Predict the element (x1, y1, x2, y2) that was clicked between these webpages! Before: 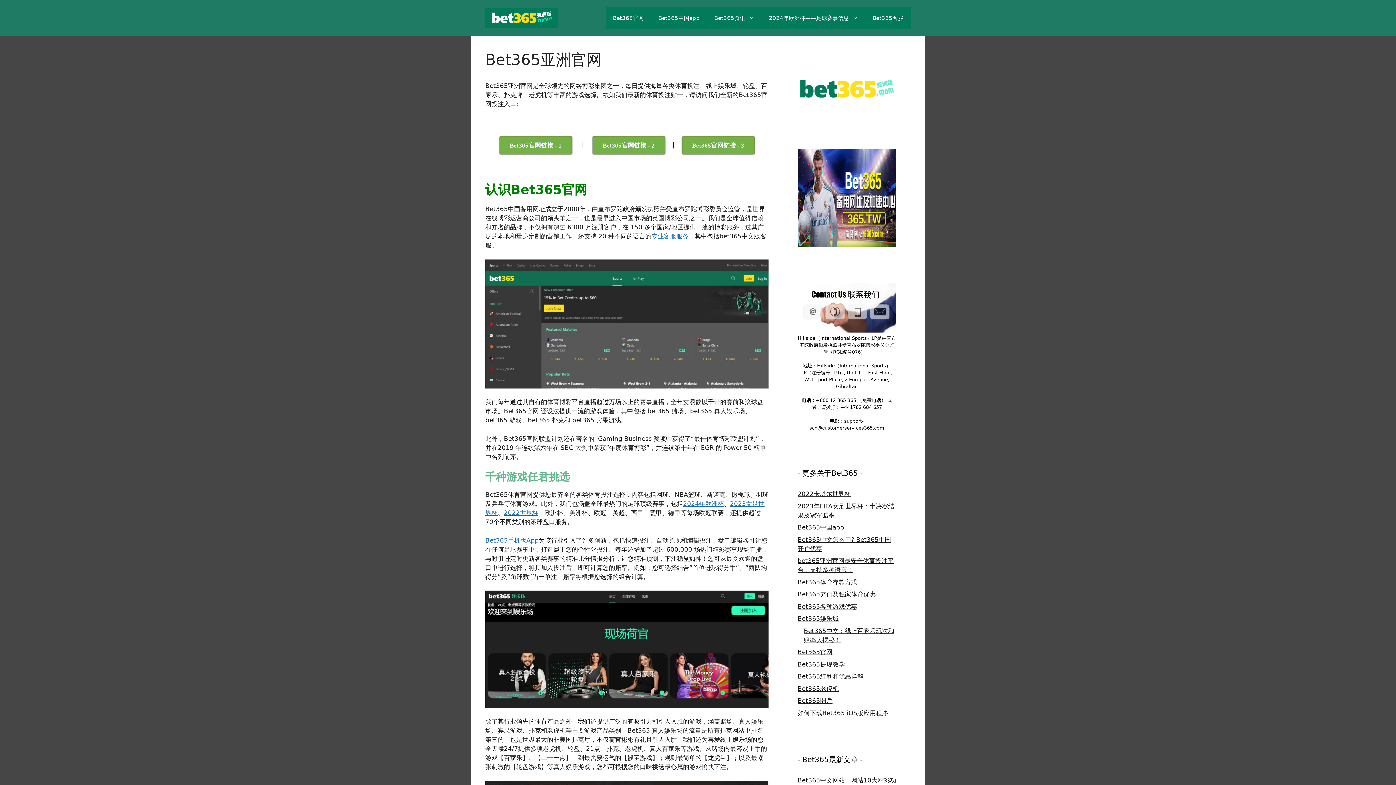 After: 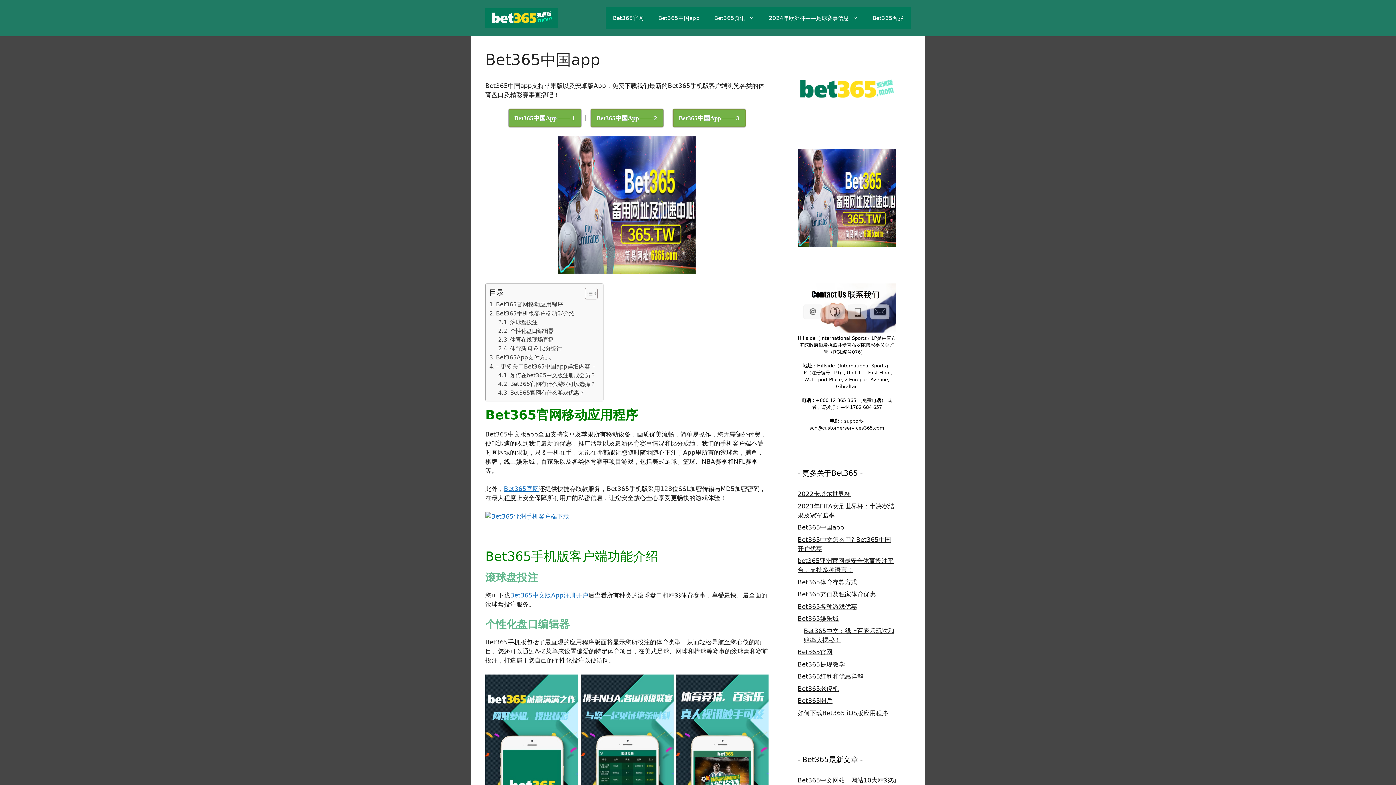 Action: bbox: (797, 524, 844, 531) label: Bet365中国app